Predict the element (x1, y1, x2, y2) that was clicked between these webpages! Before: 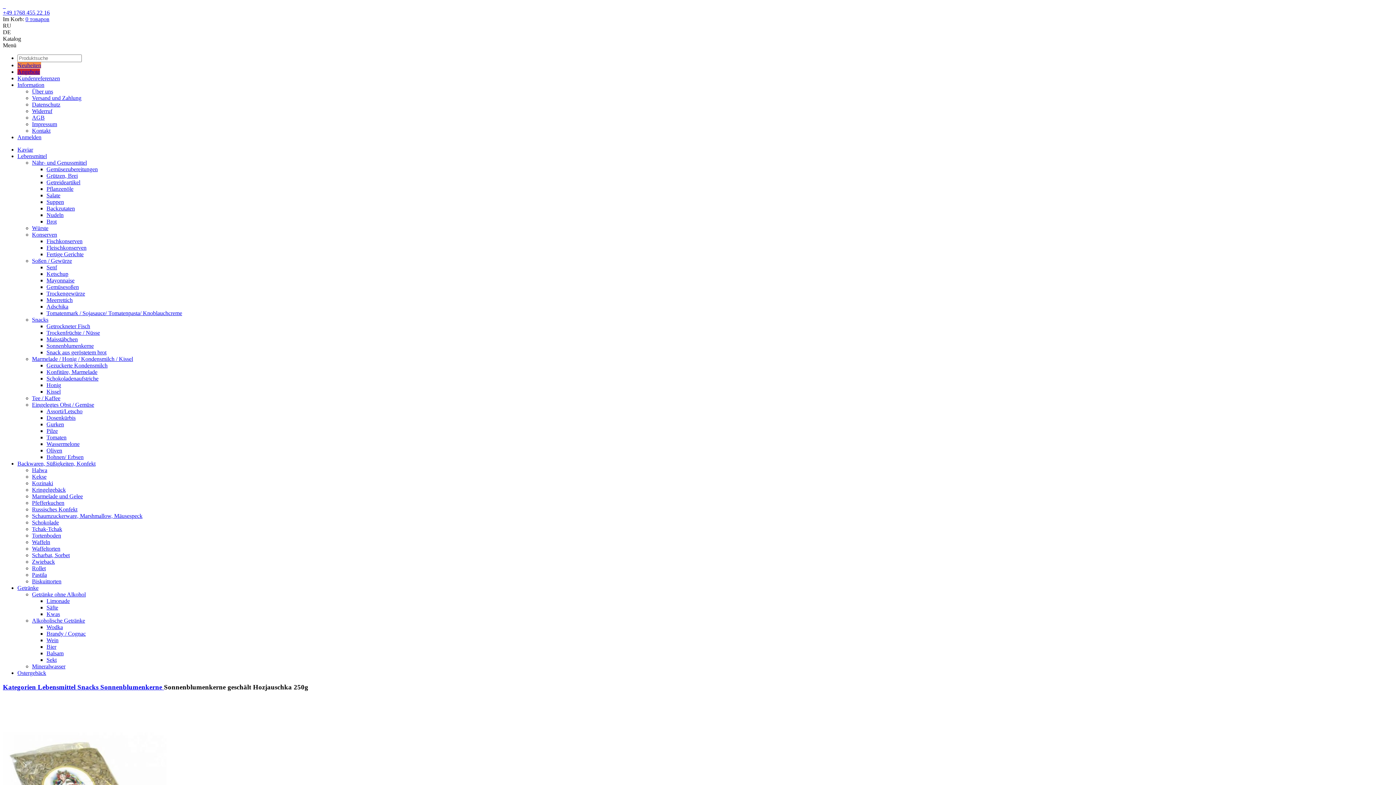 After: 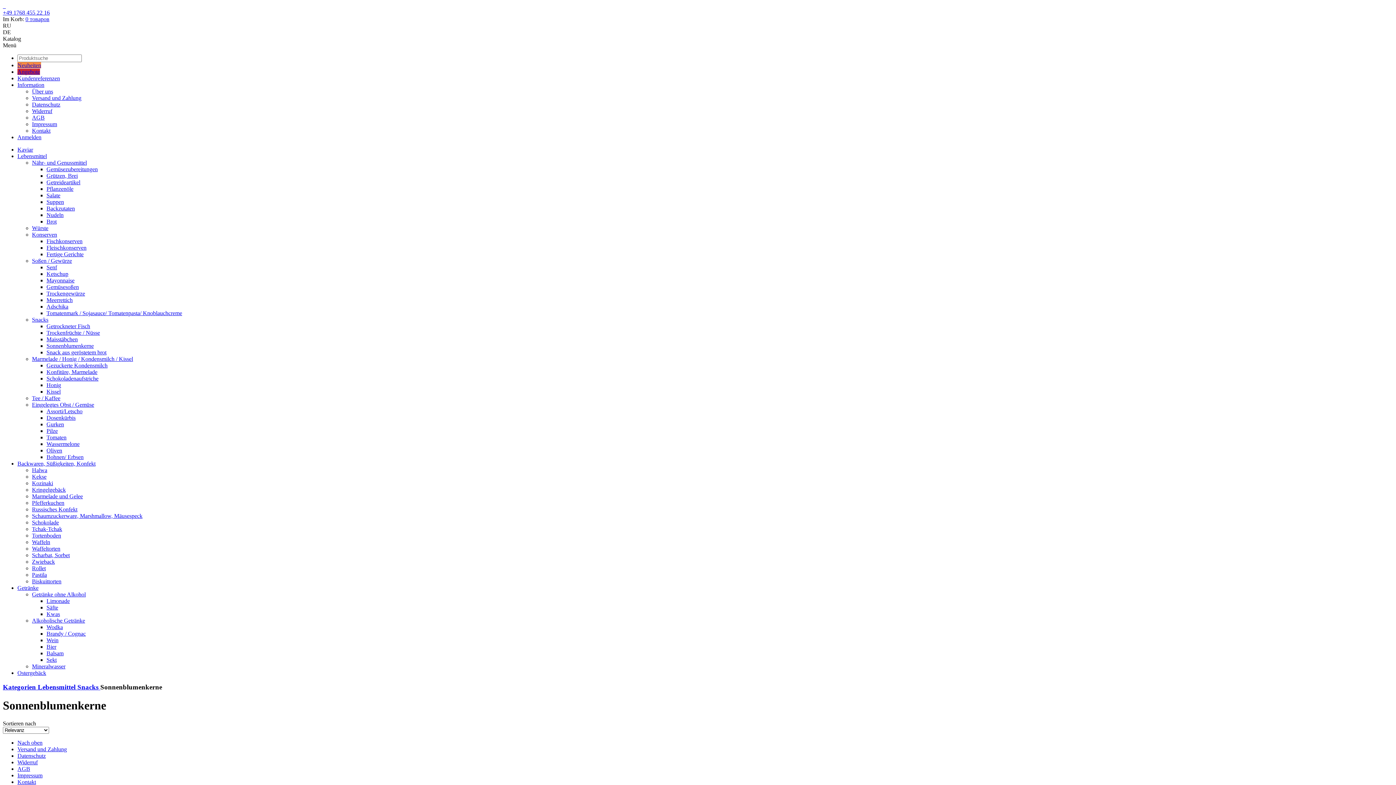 Action: bbox: (100, 683, 164, 691) label: Sonnenblumenkerne 